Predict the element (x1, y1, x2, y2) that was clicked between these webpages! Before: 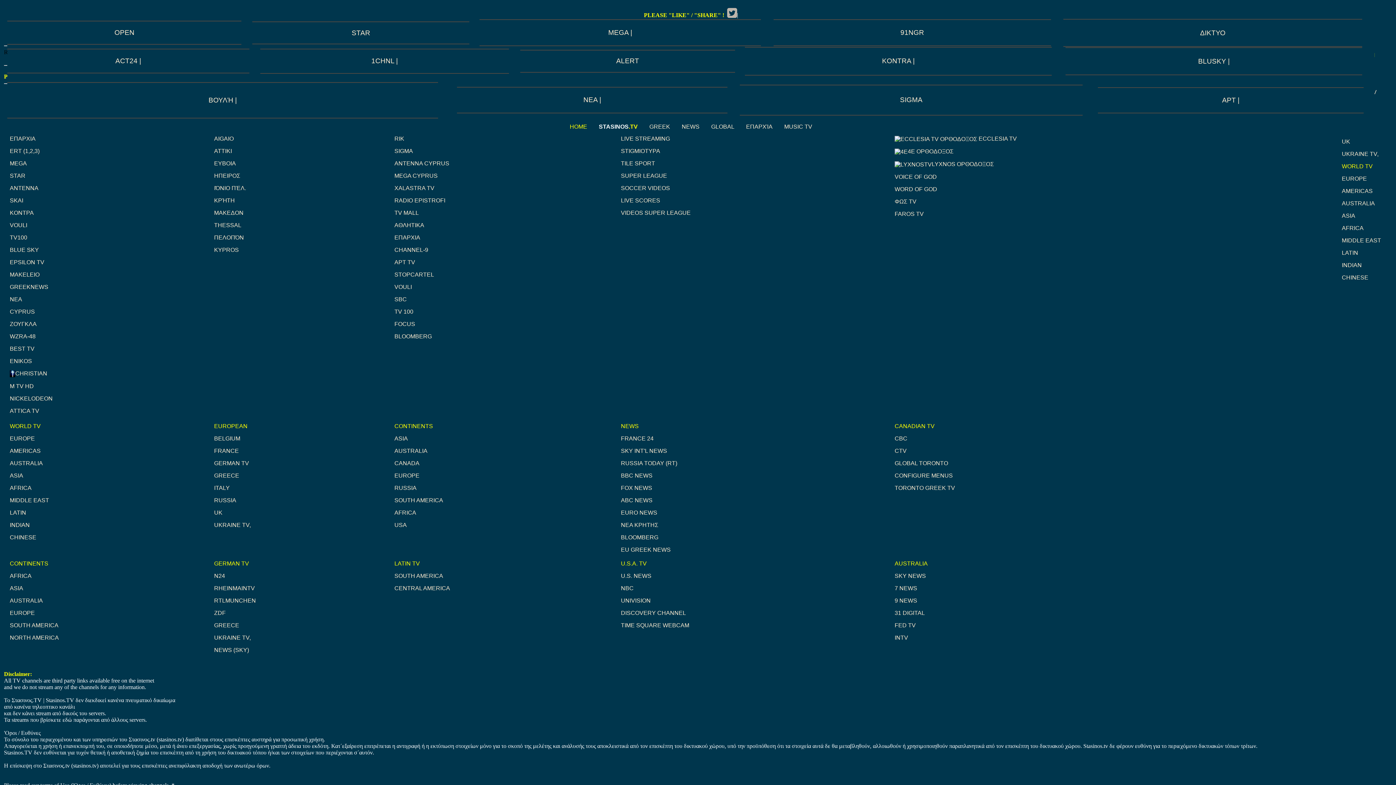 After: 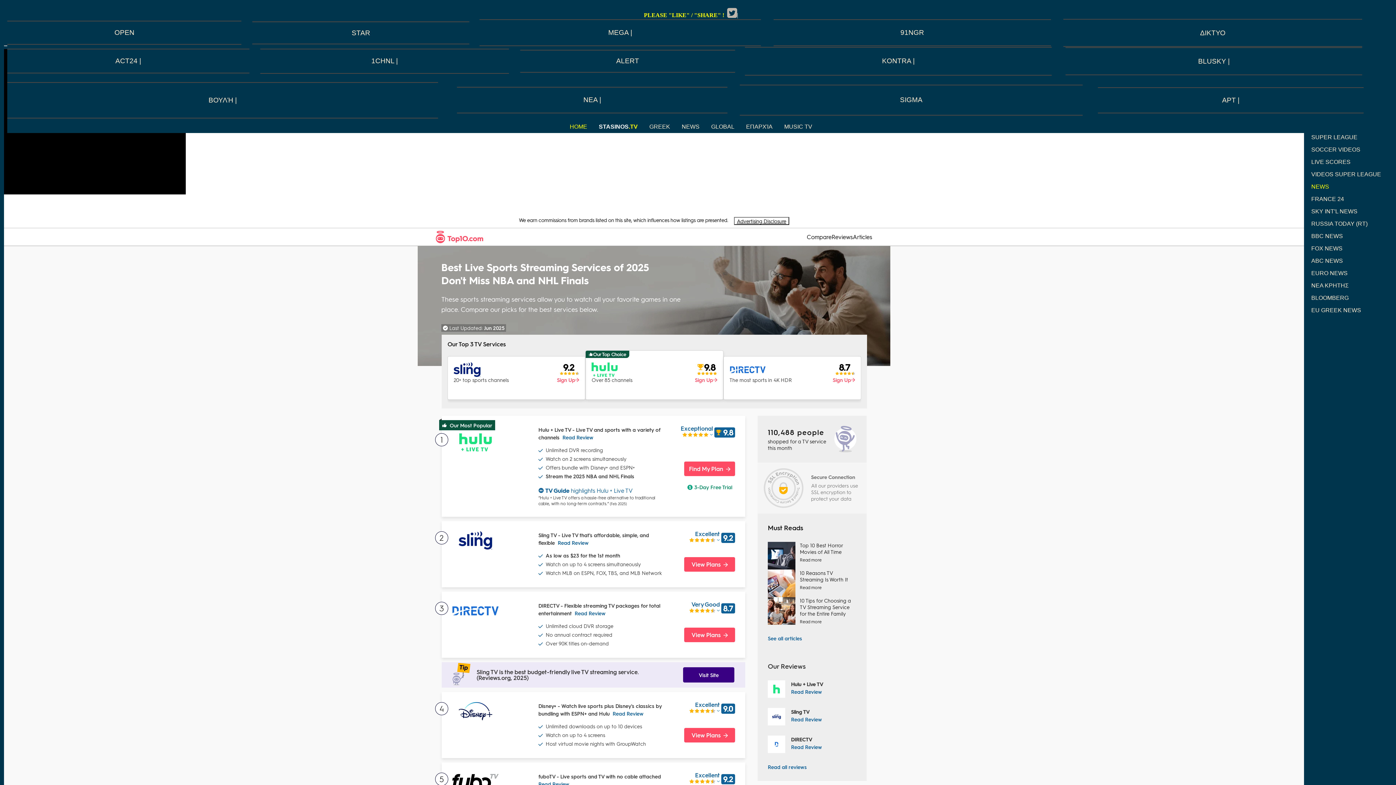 Action: bbox: (618, 132, 673, 144) label: LIVE STREAMING